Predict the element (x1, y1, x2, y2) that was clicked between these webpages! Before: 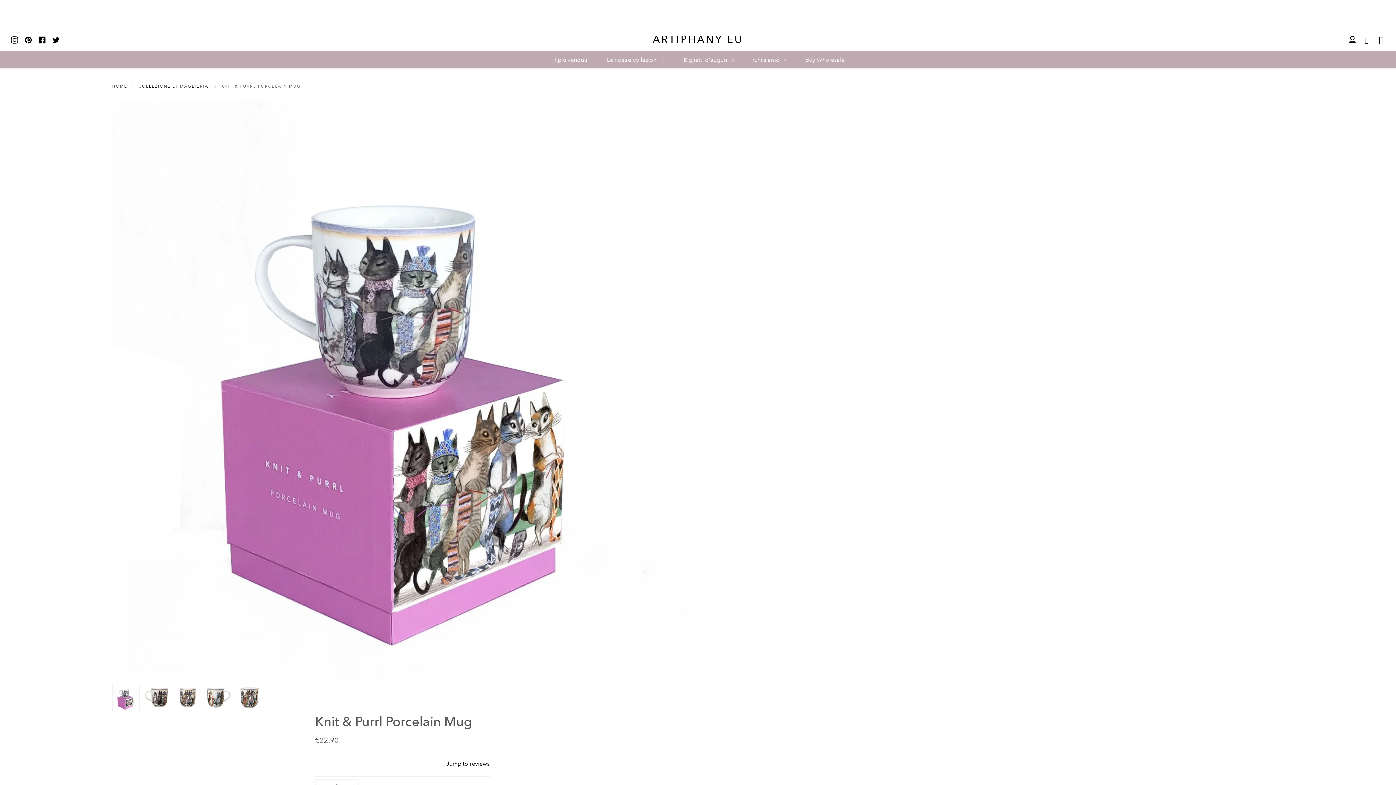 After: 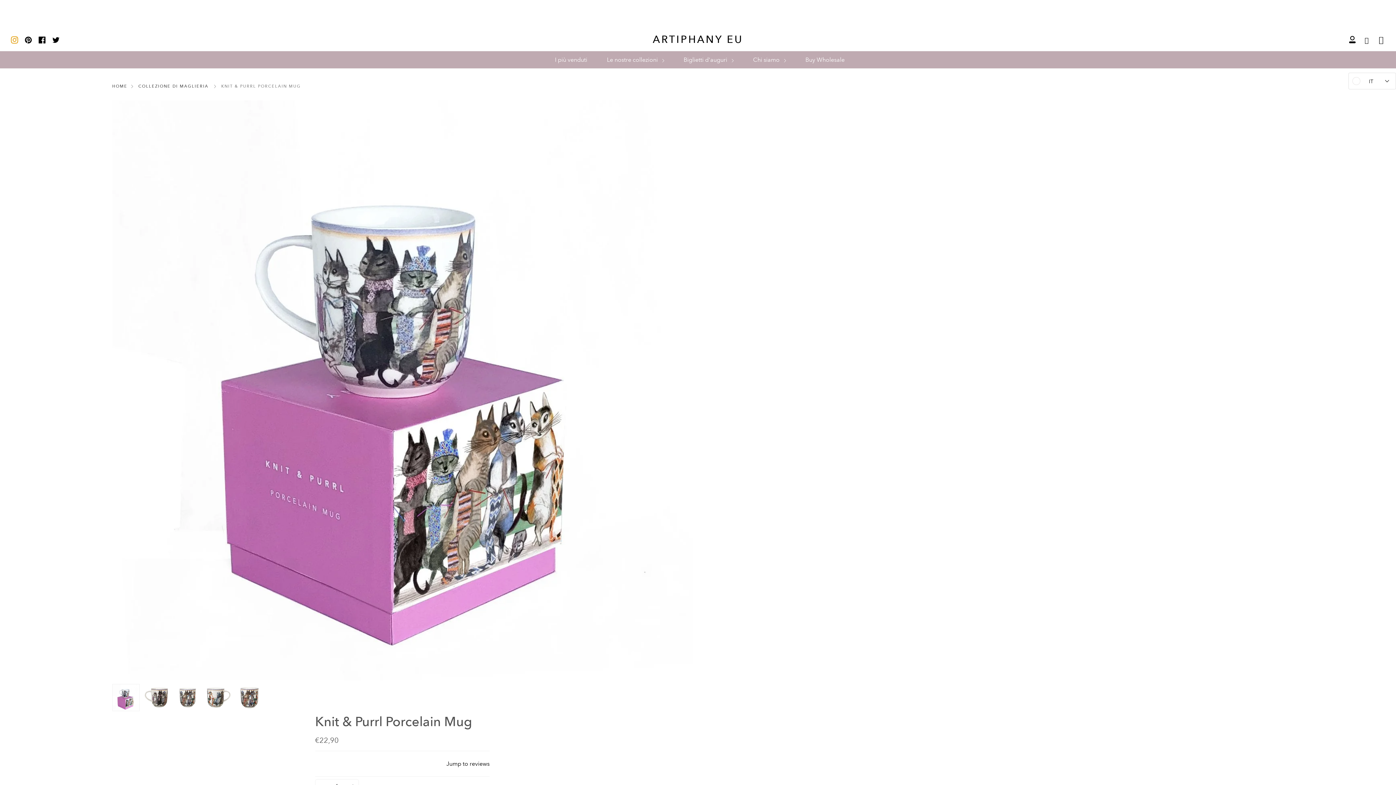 Action: bbox: (10, 34, 18, 43) label: Instagram